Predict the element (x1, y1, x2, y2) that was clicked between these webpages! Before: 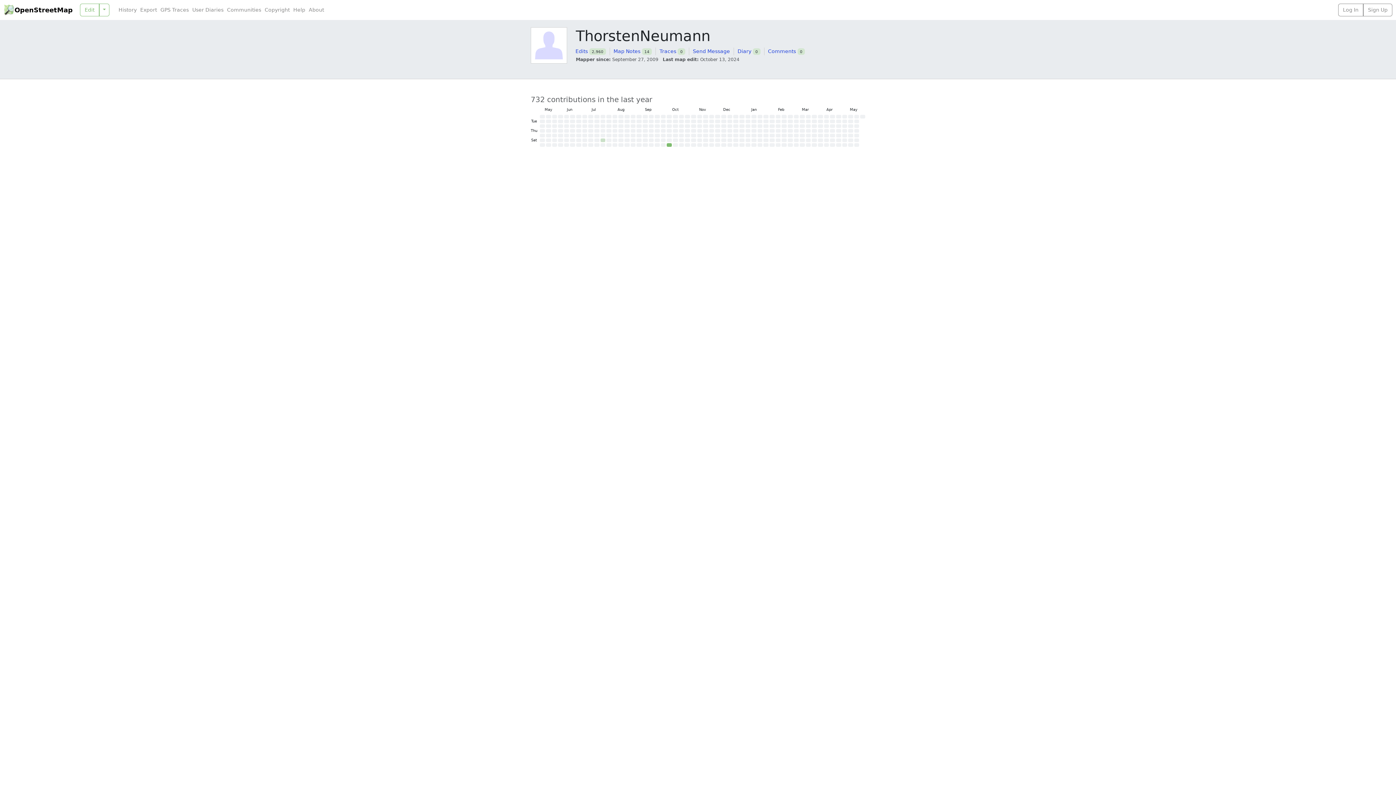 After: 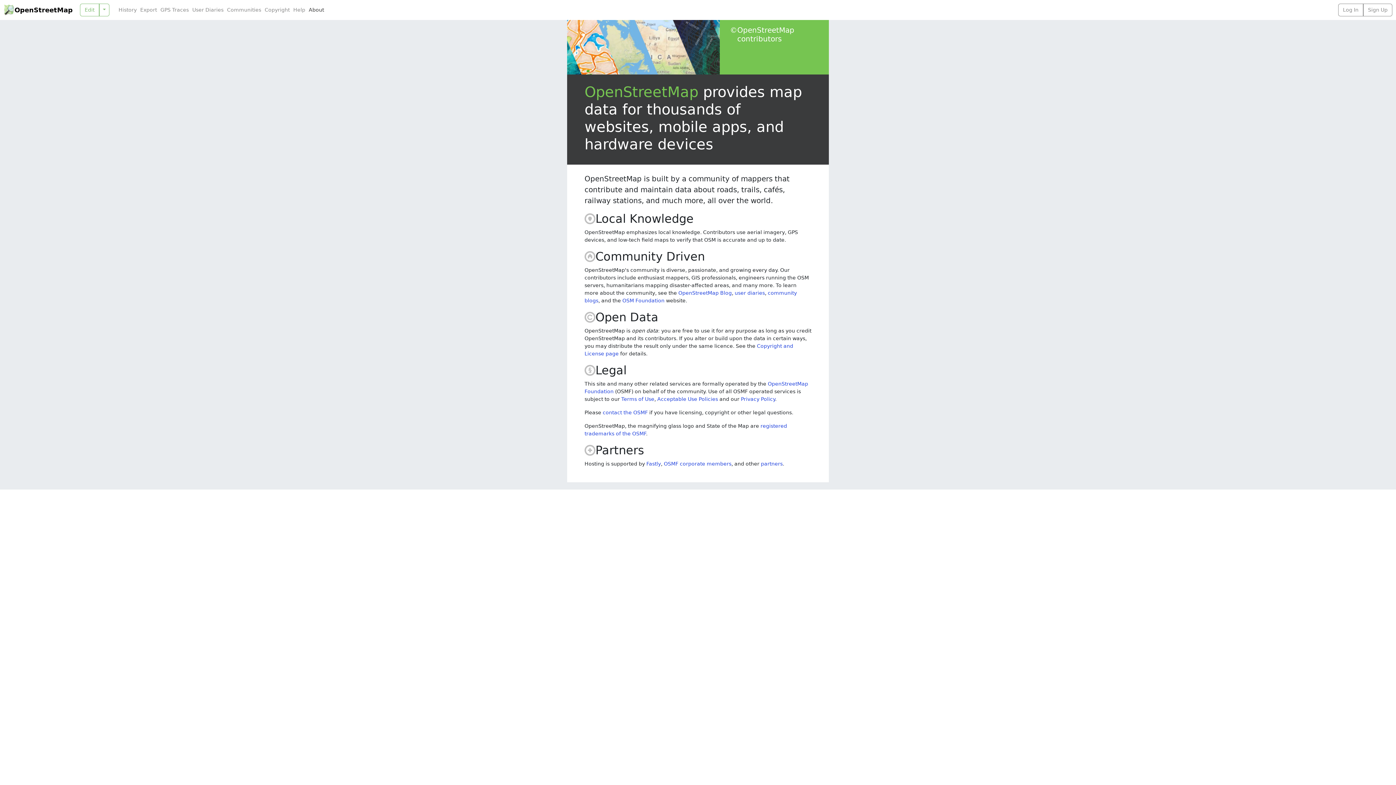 Action: bbox: (307, 6, 325, 13) label: About